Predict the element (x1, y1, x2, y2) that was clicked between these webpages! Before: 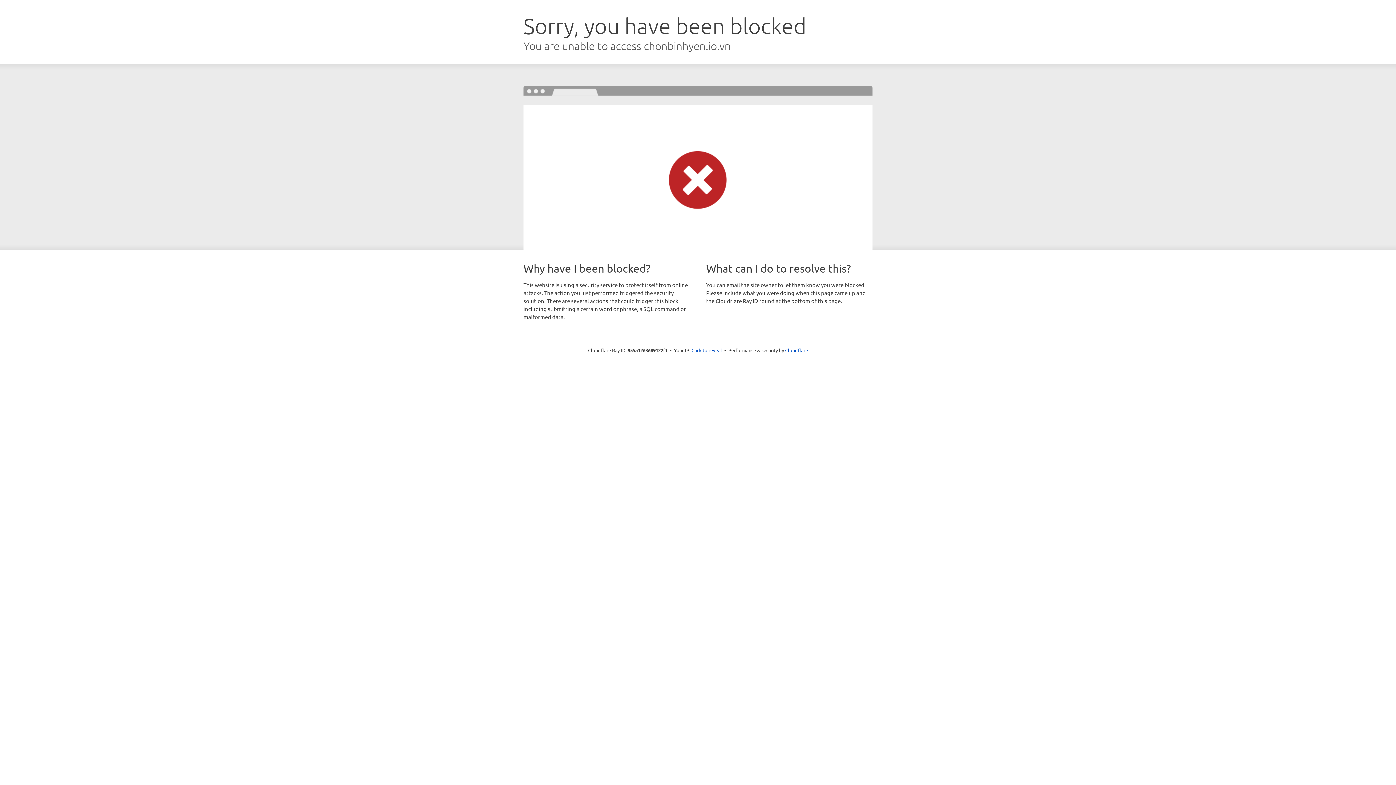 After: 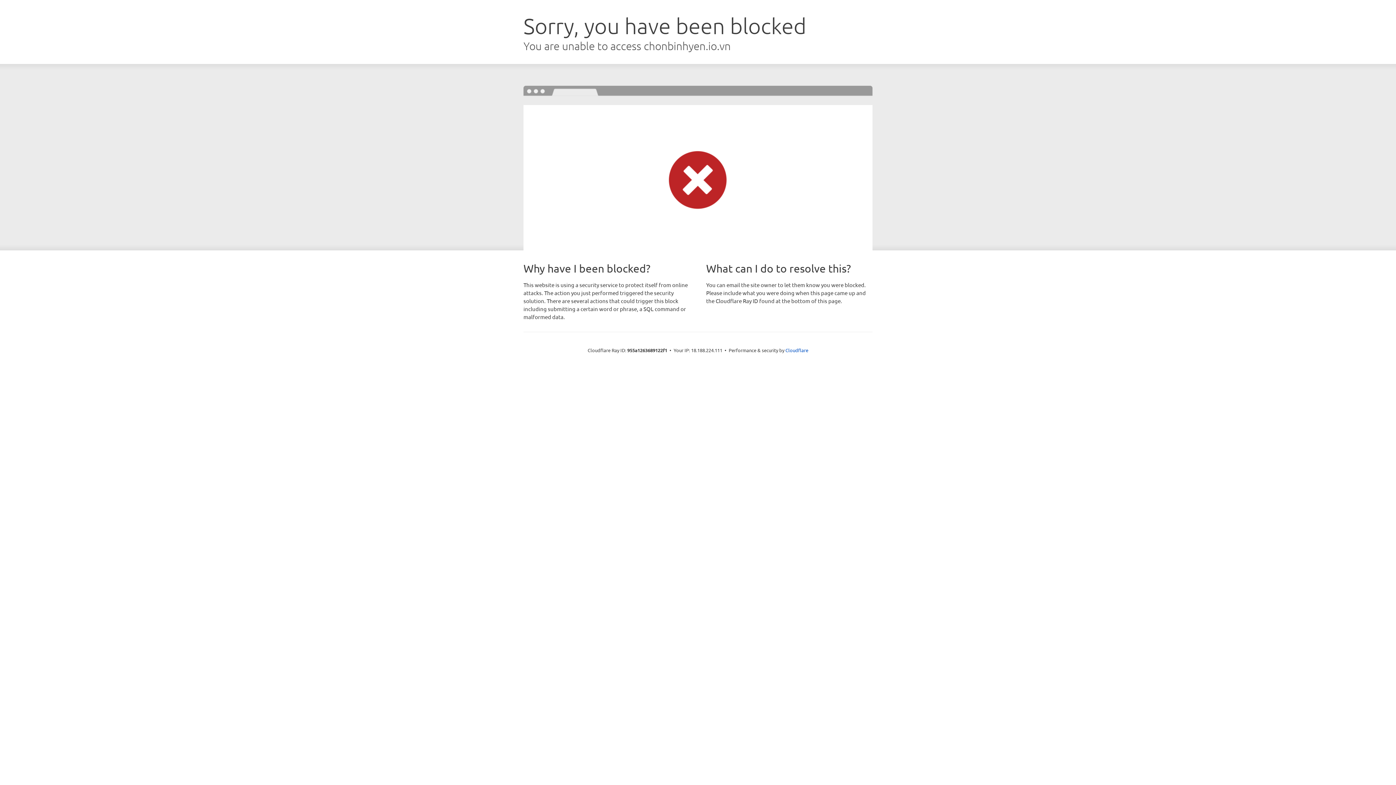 Action: label: Click to reveal bbox: (691, 346, 722, 353)